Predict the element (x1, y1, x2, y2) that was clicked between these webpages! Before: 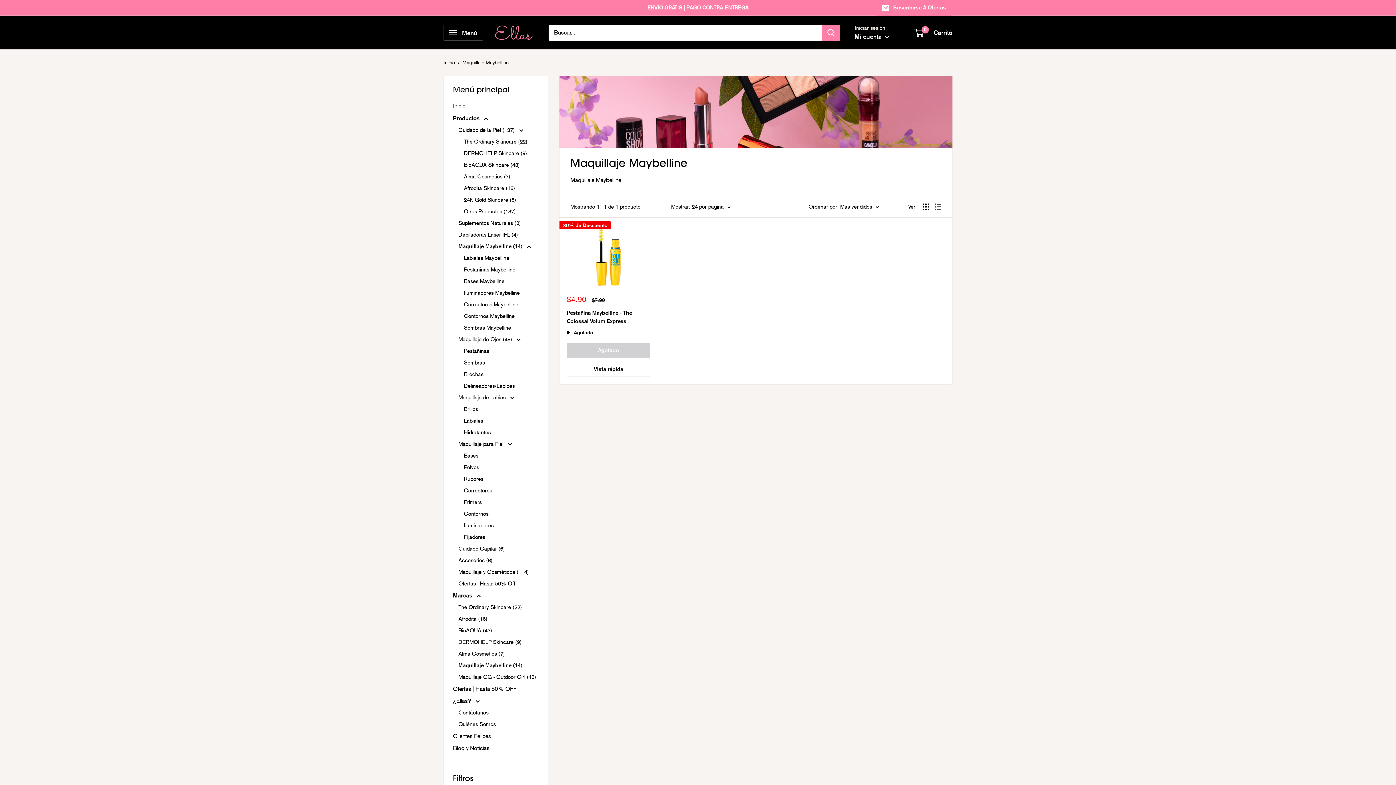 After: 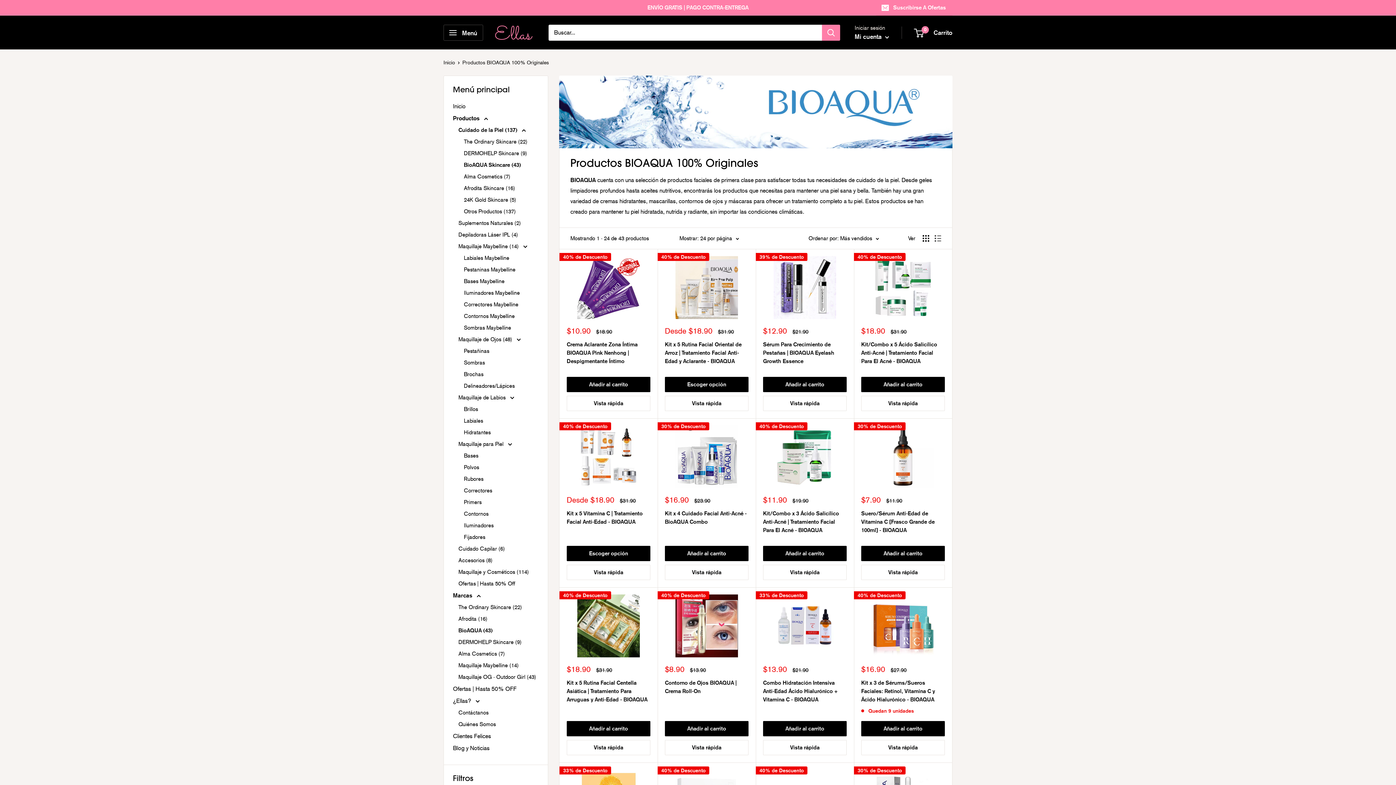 Action: bbox: (464, 159, 538, 170) label: BioAQUA Skincare (43)